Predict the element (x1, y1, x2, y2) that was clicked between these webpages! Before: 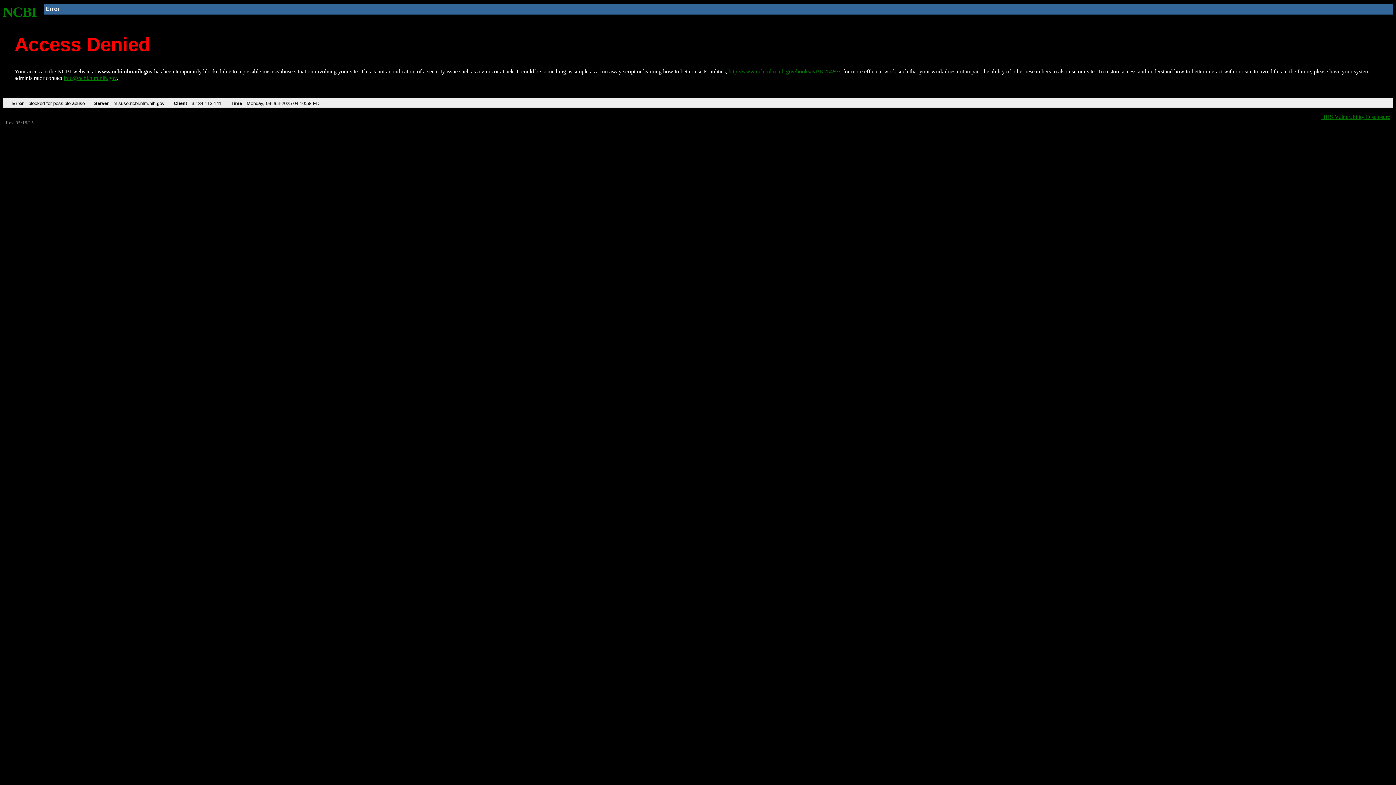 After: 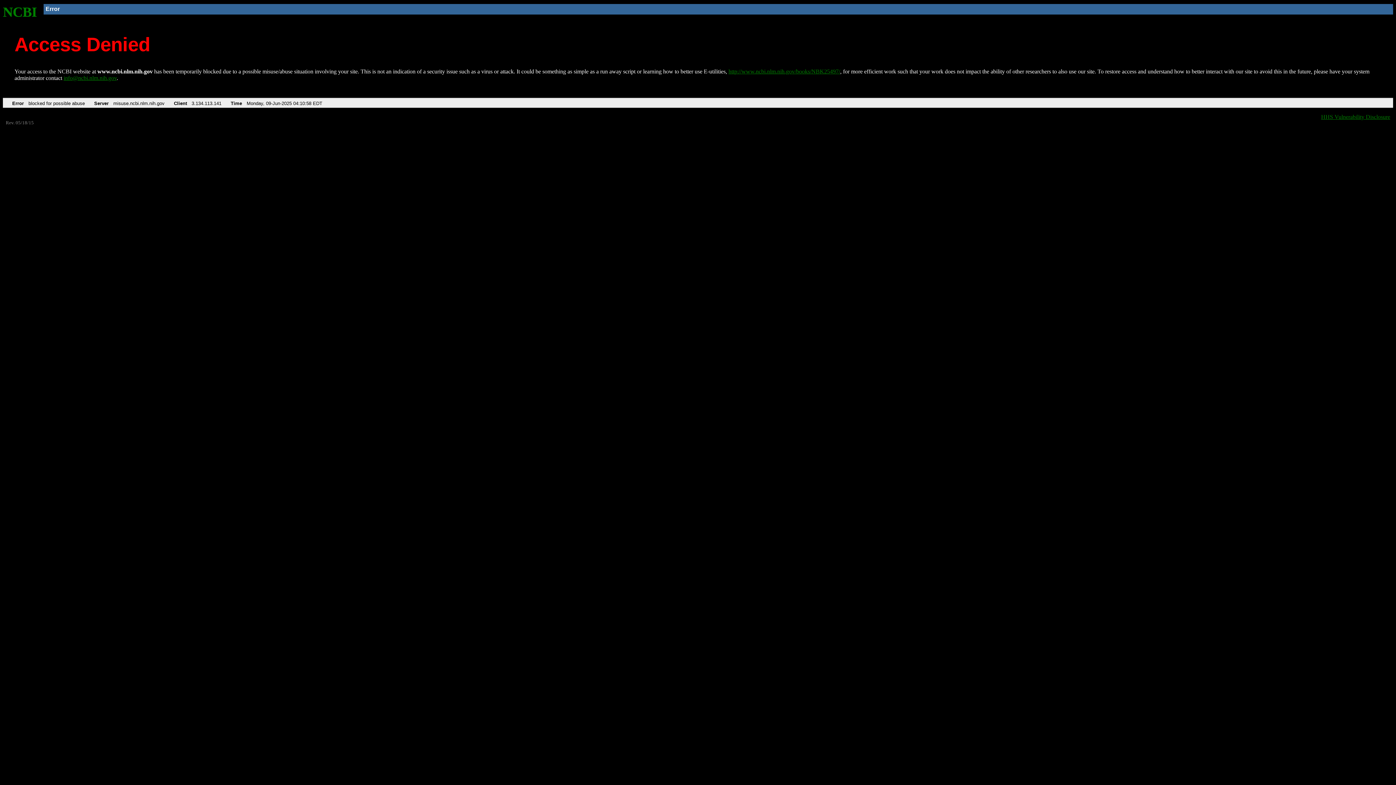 Action: bbox: (63, 75, 116, 81) label: info@ncbi.nlm.nih.gov